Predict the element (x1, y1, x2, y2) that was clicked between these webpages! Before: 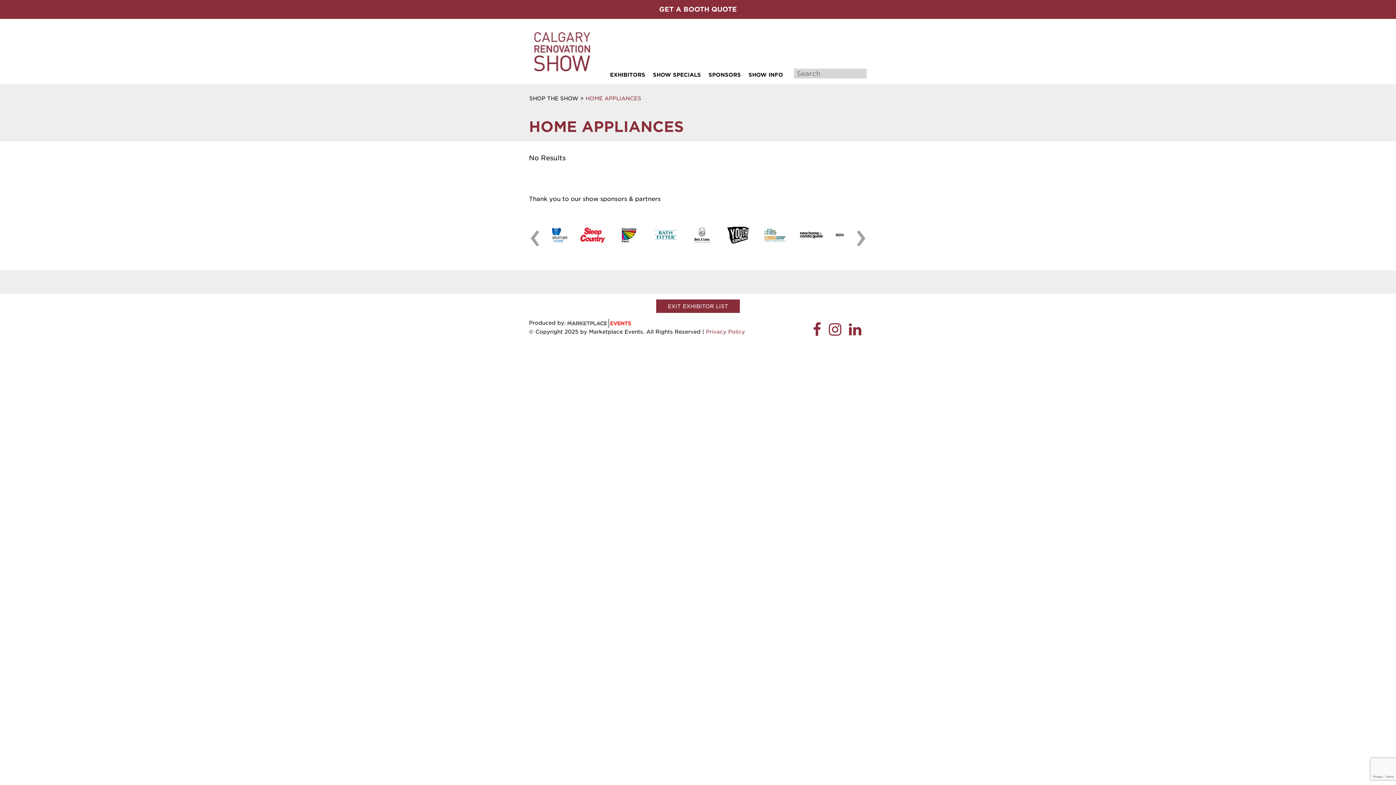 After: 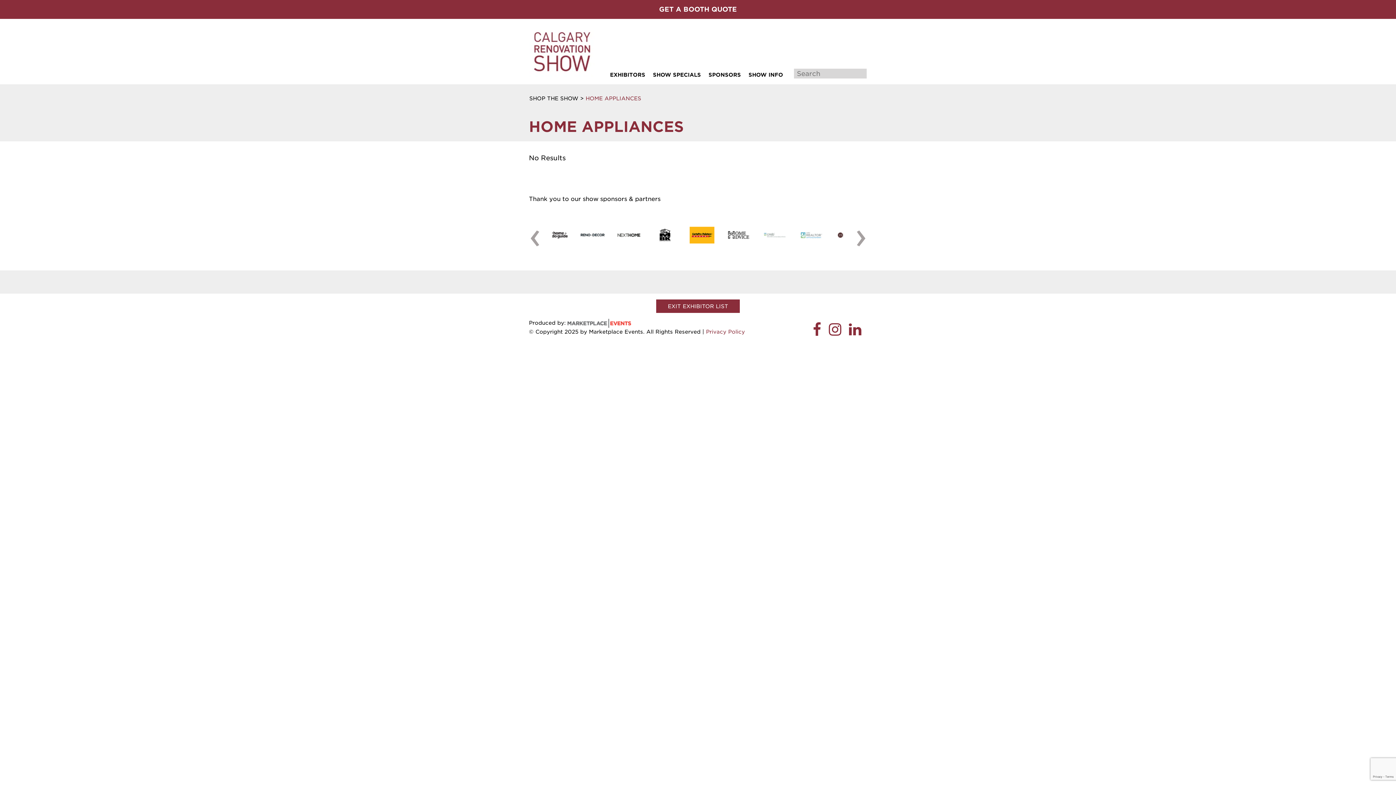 Action: bbox: (829, 318, 841, 340)